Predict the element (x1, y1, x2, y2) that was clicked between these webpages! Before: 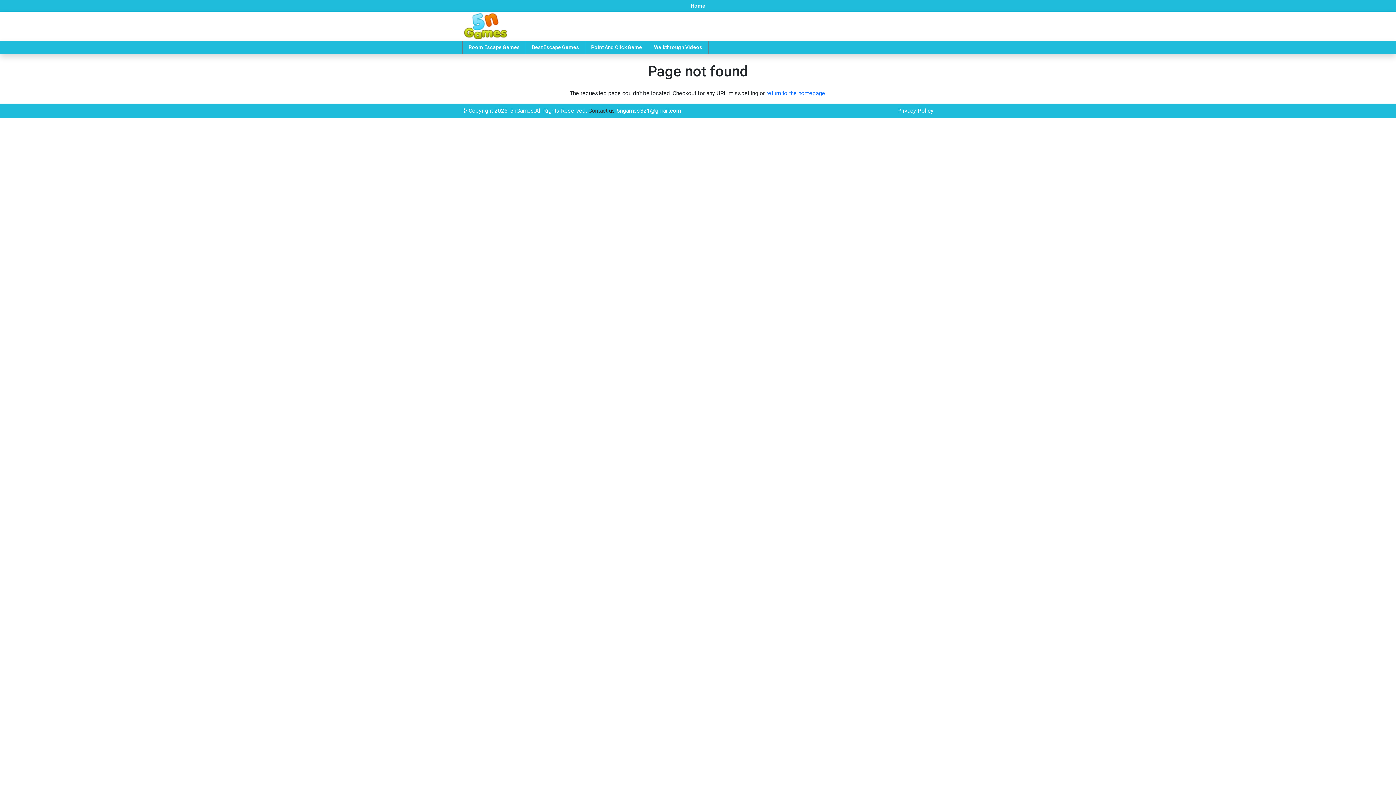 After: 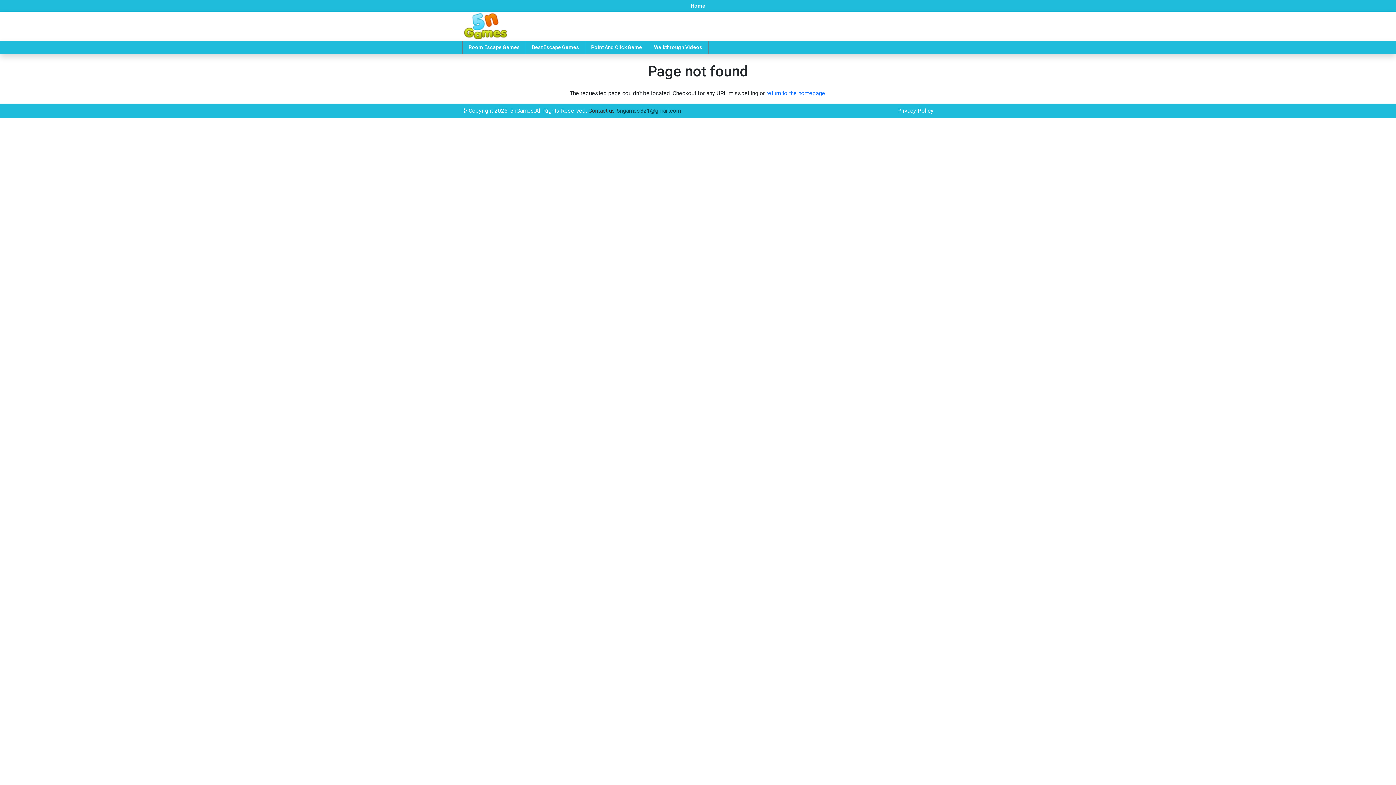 Action: bbox: (616, 107, 681, 114) label: 5ngames321@gmail.com